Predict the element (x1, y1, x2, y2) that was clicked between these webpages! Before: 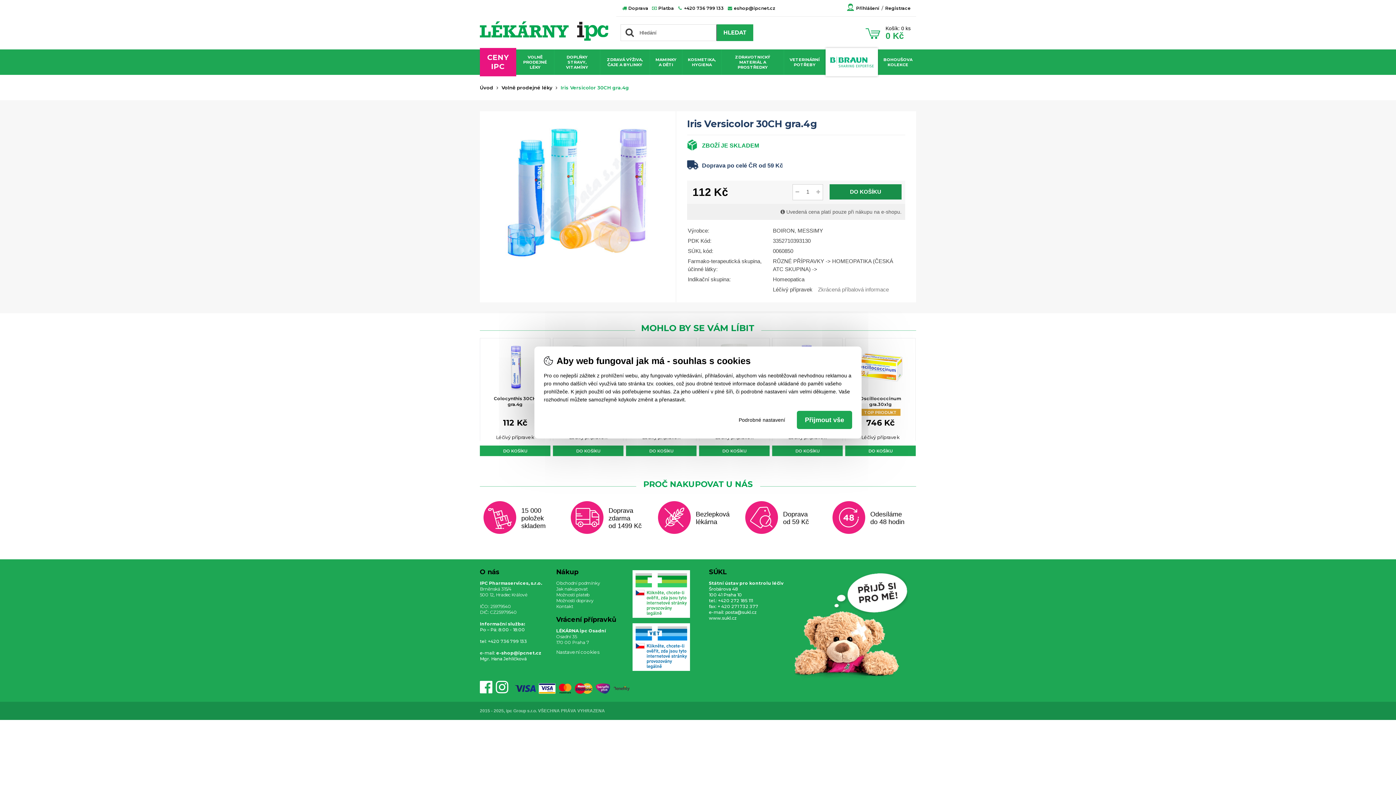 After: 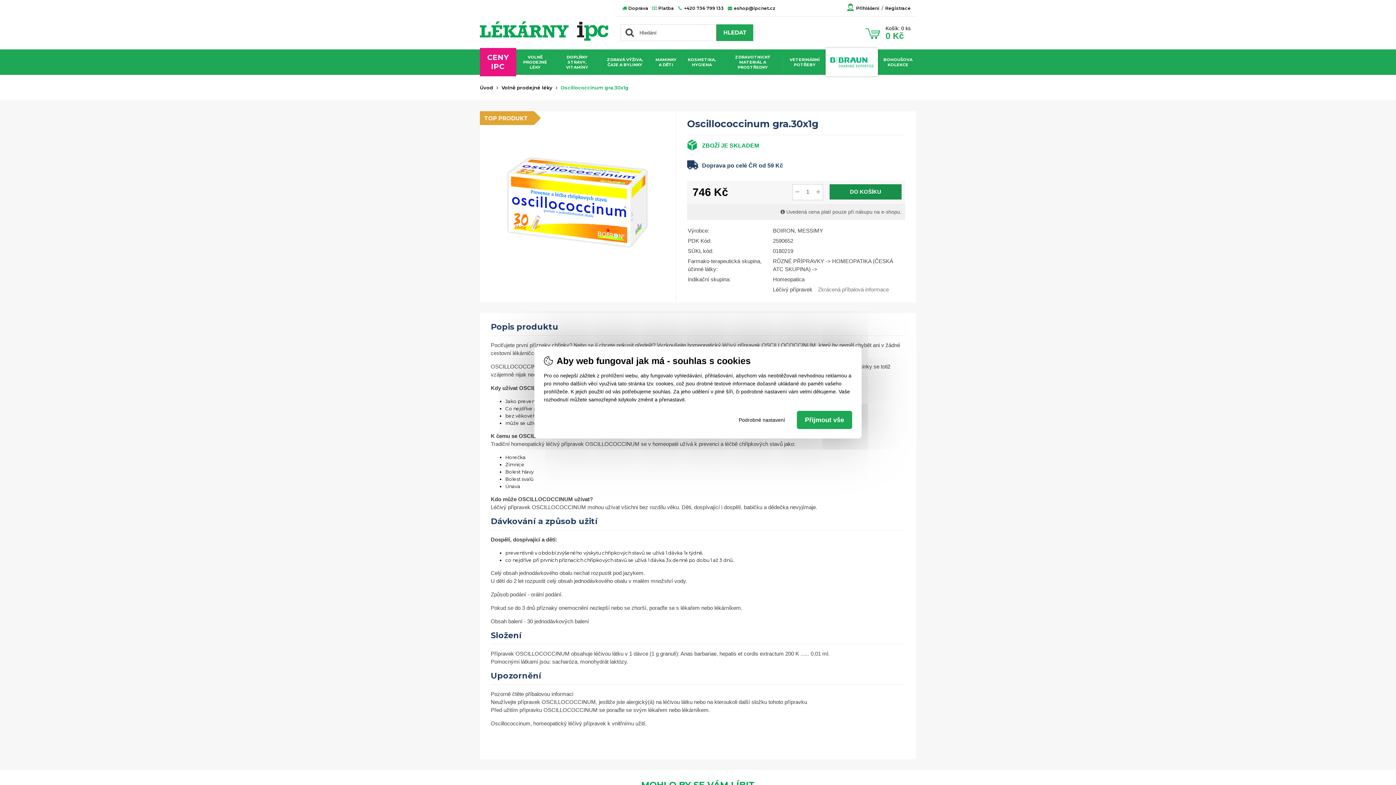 Action: label: Oscillococcinum gra.30x1g bbox: (849, 392, 912, 406)